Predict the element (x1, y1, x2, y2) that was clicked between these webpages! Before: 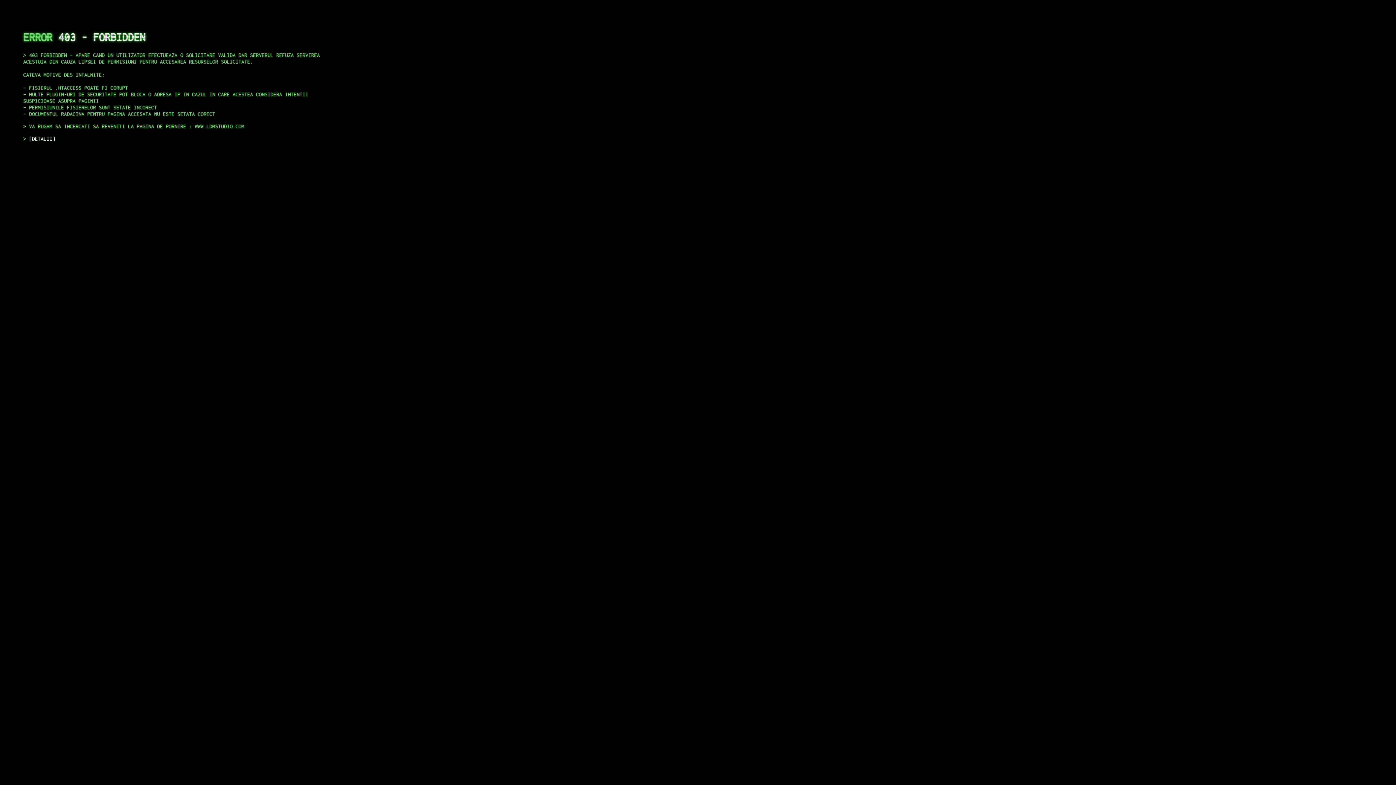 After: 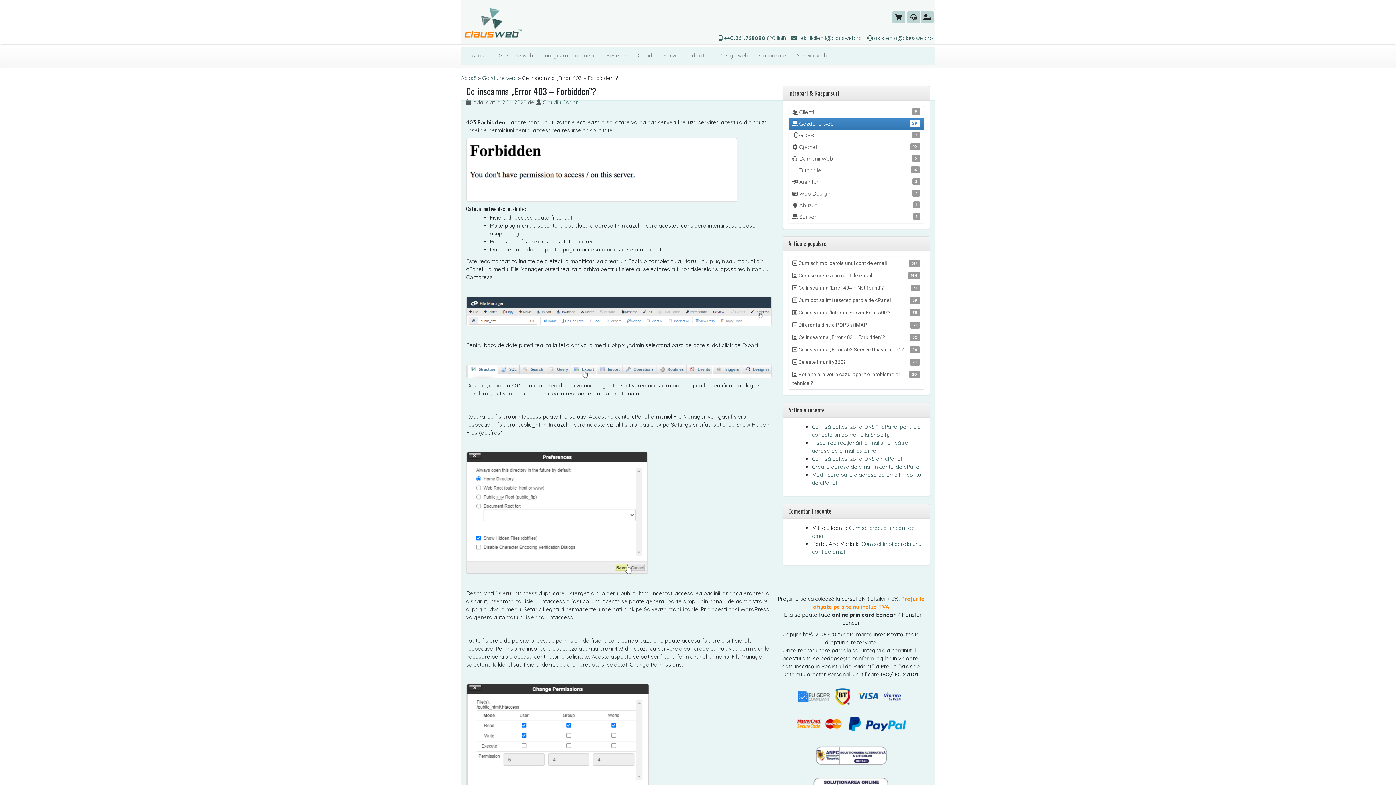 Action: label: DETALII bbox: (29, 135, 55, 141)